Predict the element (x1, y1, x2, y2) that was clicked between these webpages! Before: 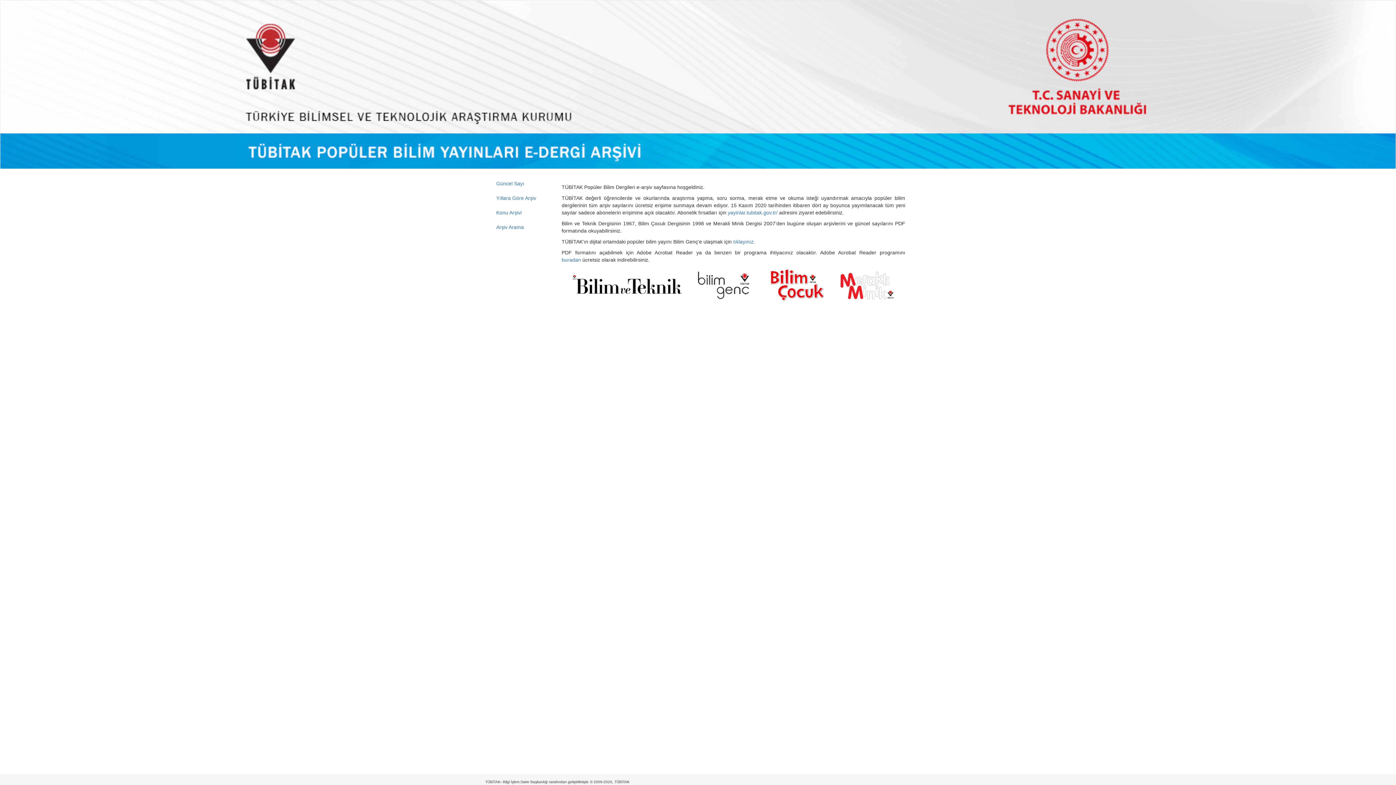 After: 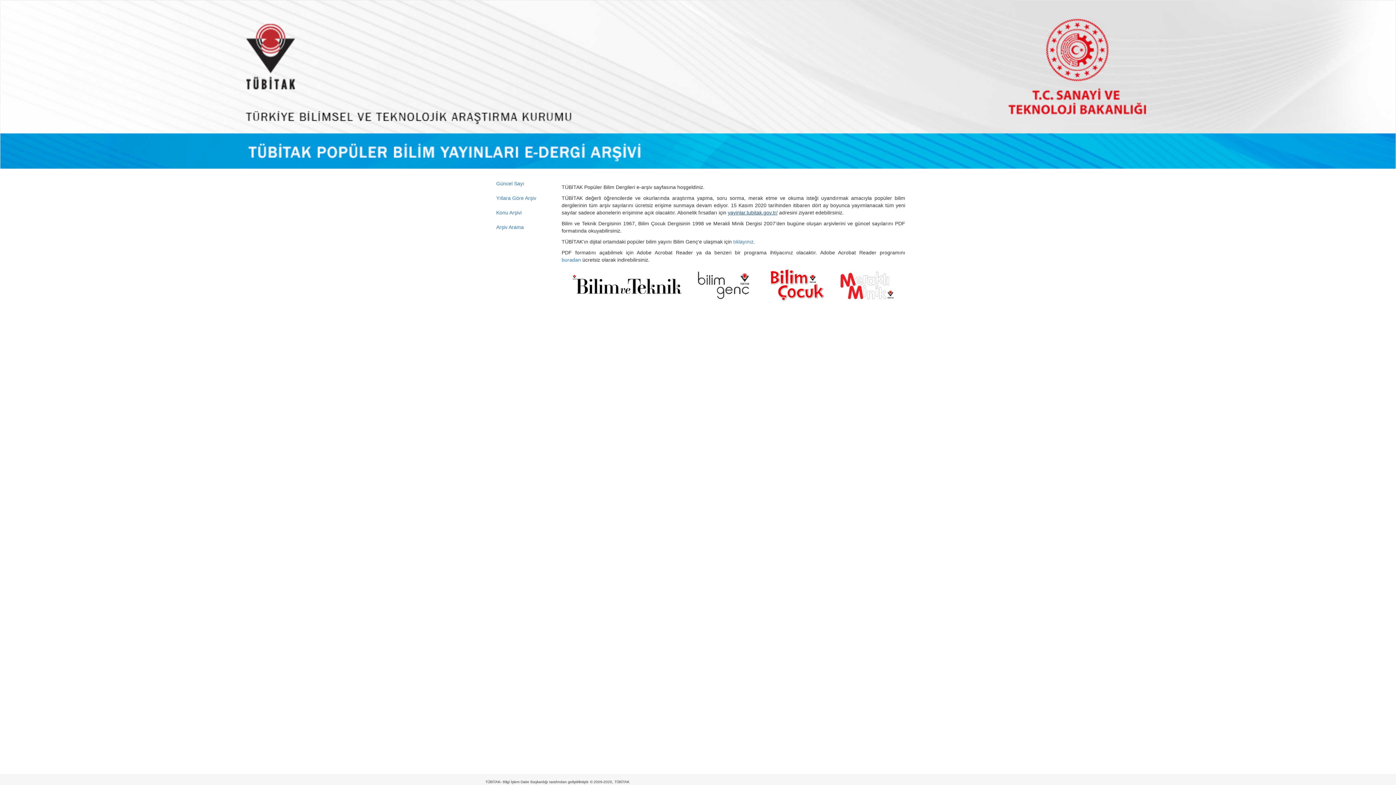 Action: bbox: (728, 209, 777, 215) label: yayinlar.tubitak.gov.tr/